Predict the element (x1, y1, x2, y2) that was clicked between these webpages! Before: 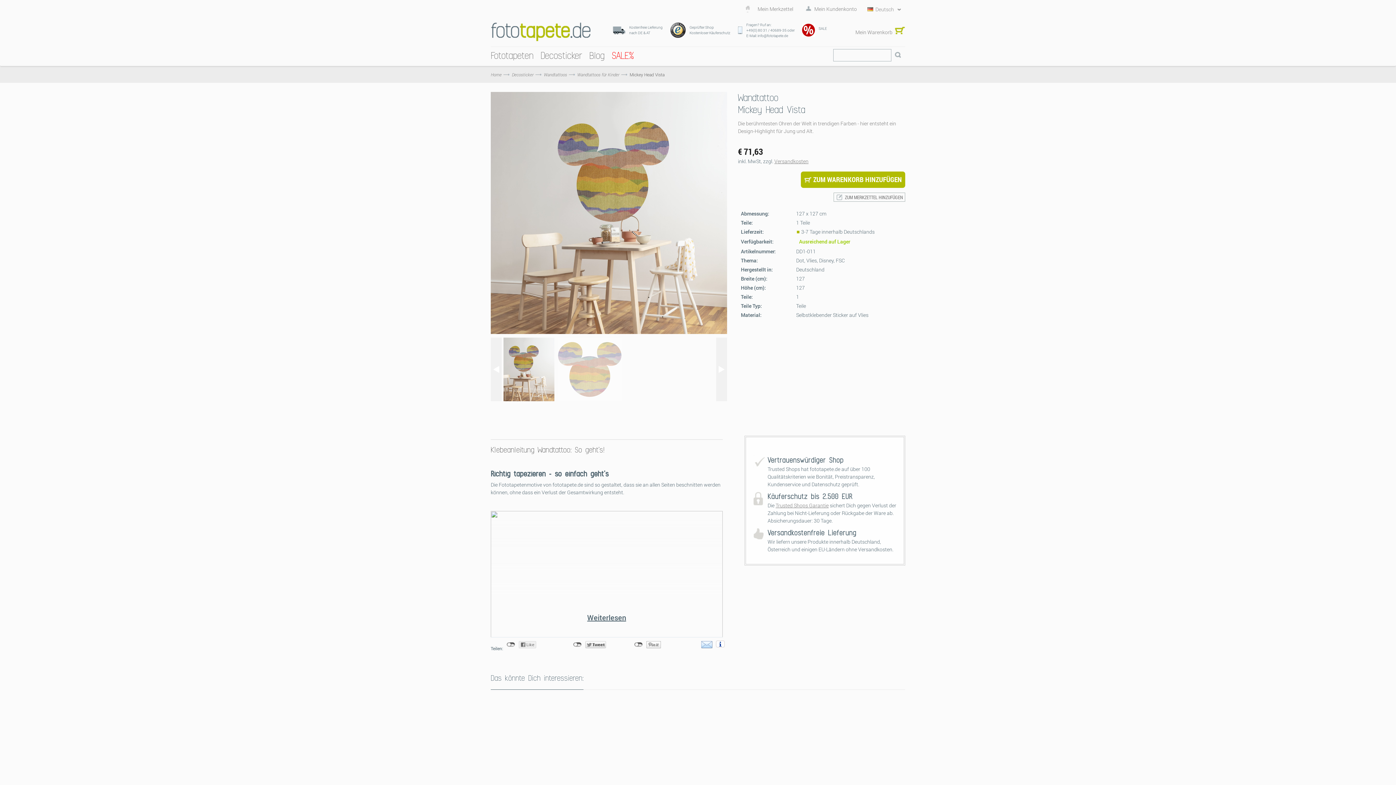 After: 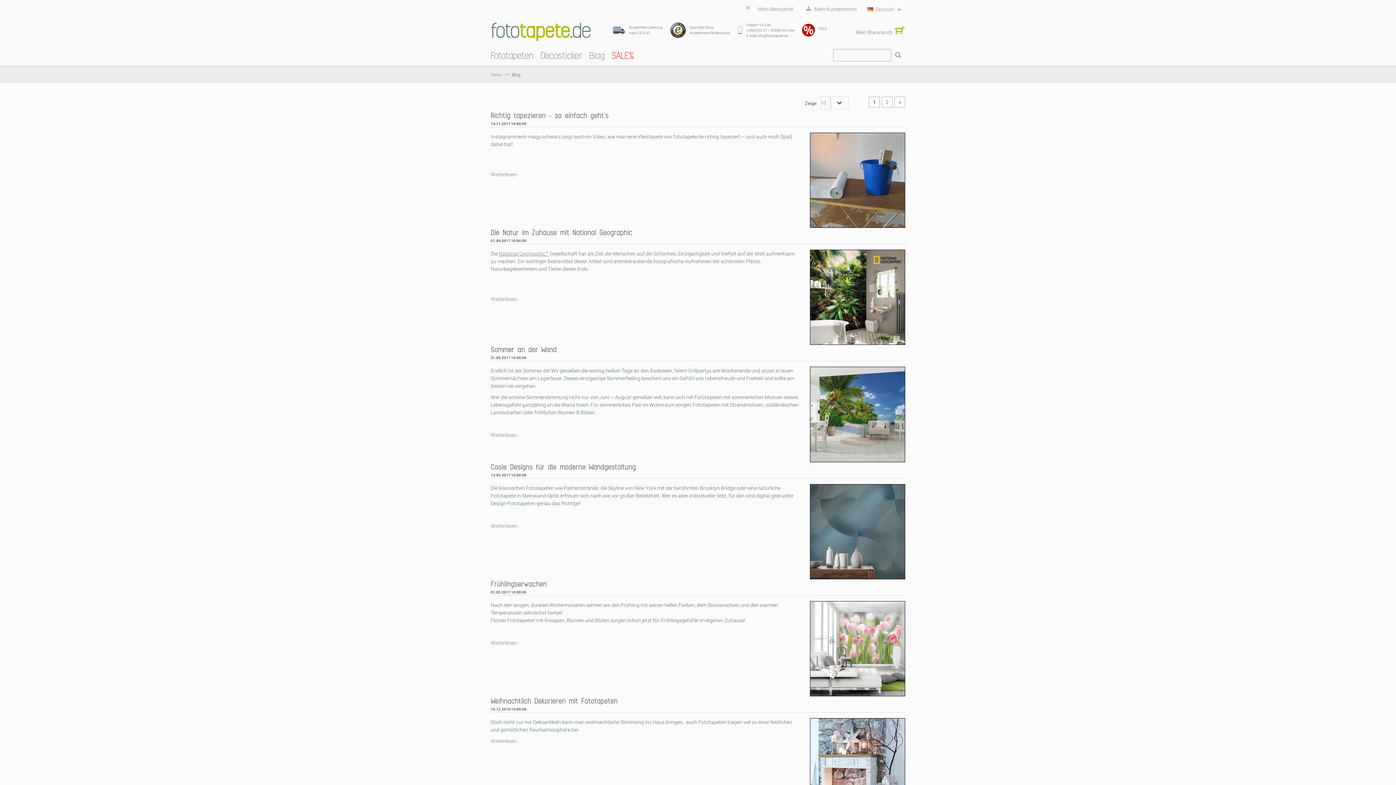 Action: bbox: (589, 46, 604, 65) label: Blog